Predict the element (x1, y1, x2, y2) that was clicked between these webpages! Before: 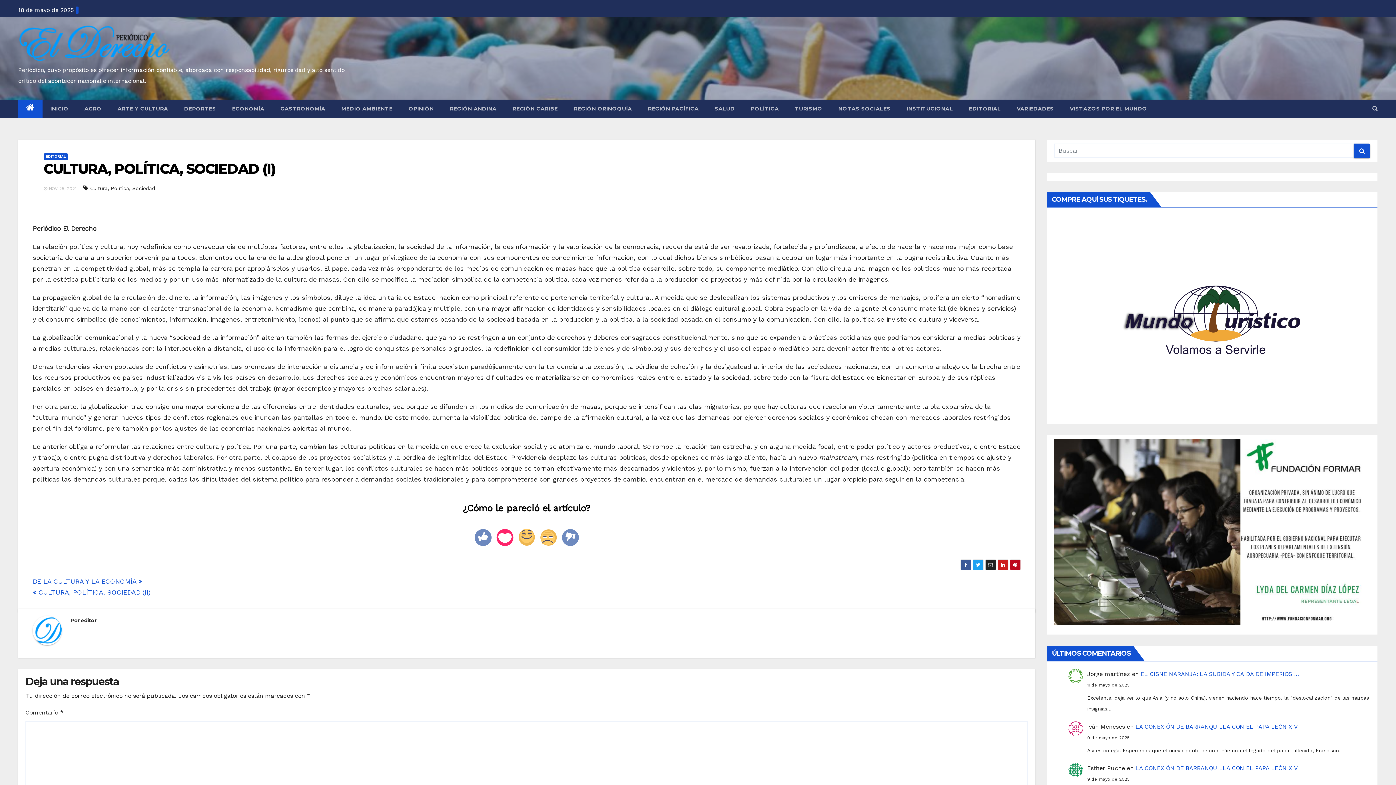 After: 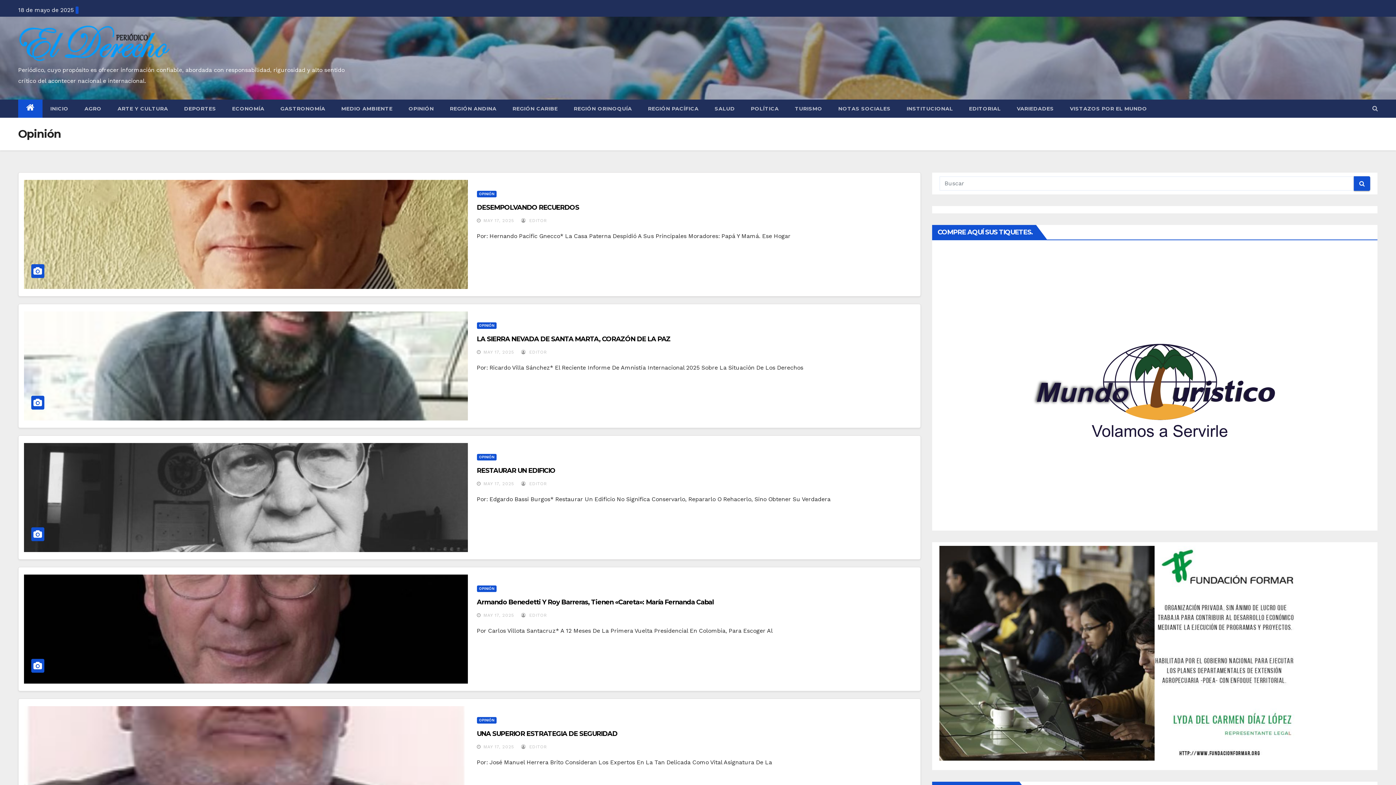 Action: label: OPINIÓN bbox: (400, 99, 442, 117)